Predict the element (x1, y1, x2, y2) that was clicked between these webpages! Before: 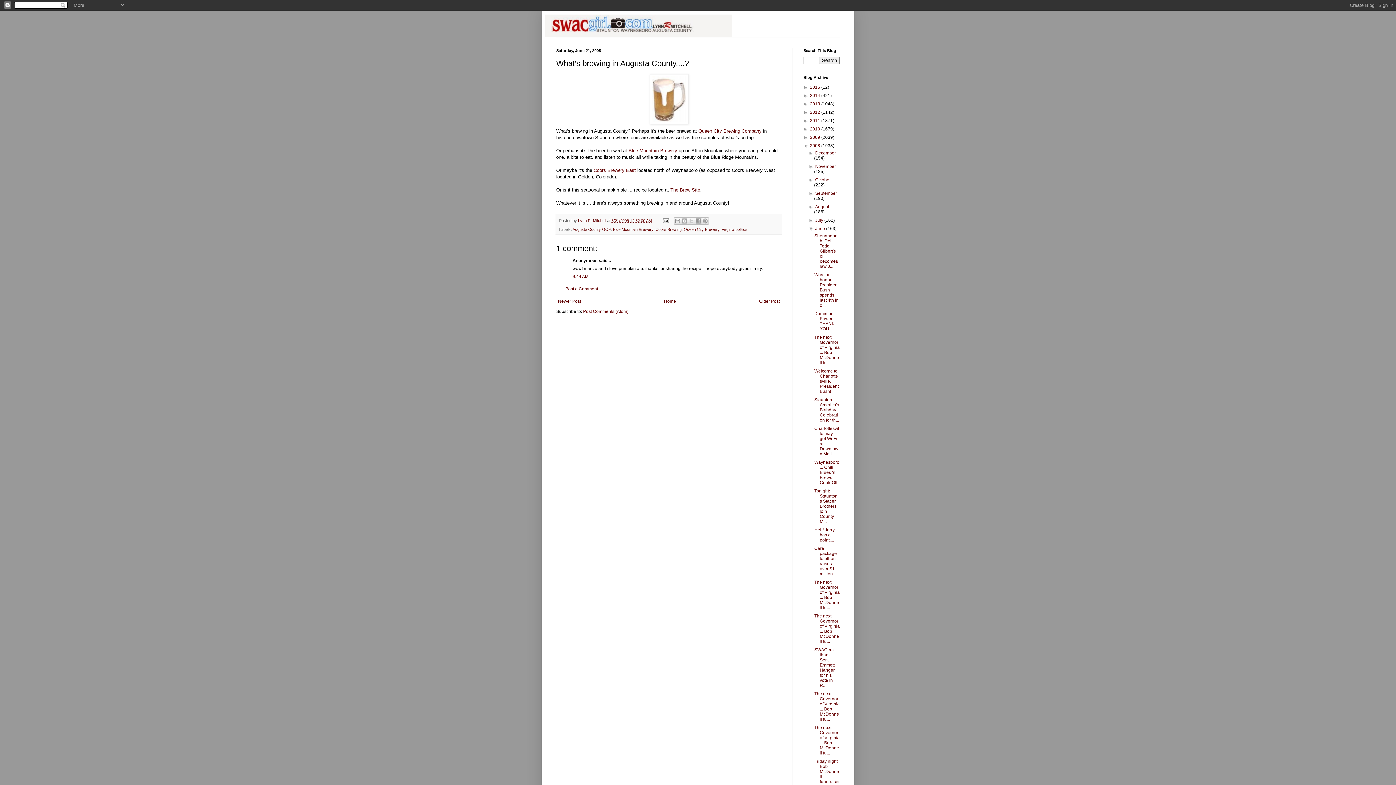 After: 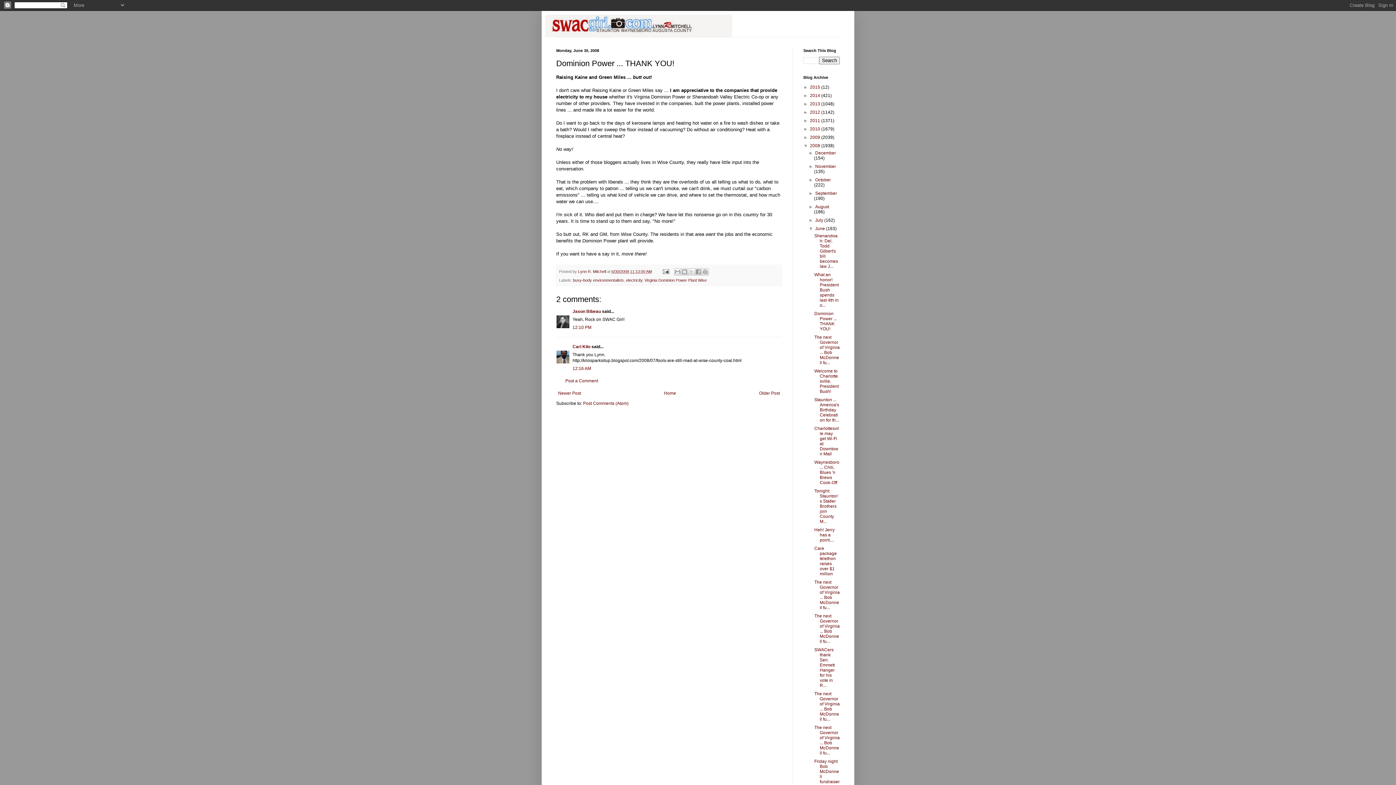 Action: label: Dominion Power ... THANK YOU! bbox: (814, 311, 837, 331)